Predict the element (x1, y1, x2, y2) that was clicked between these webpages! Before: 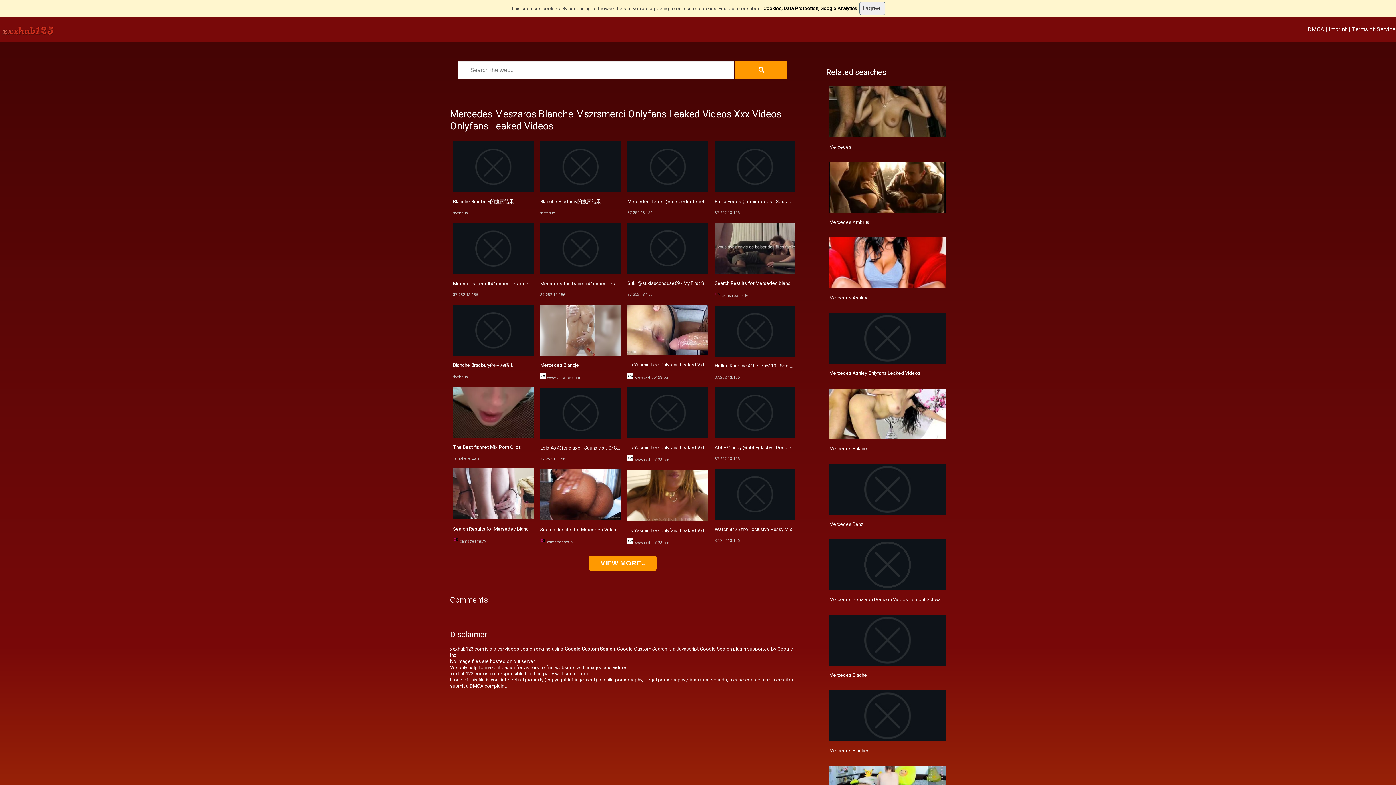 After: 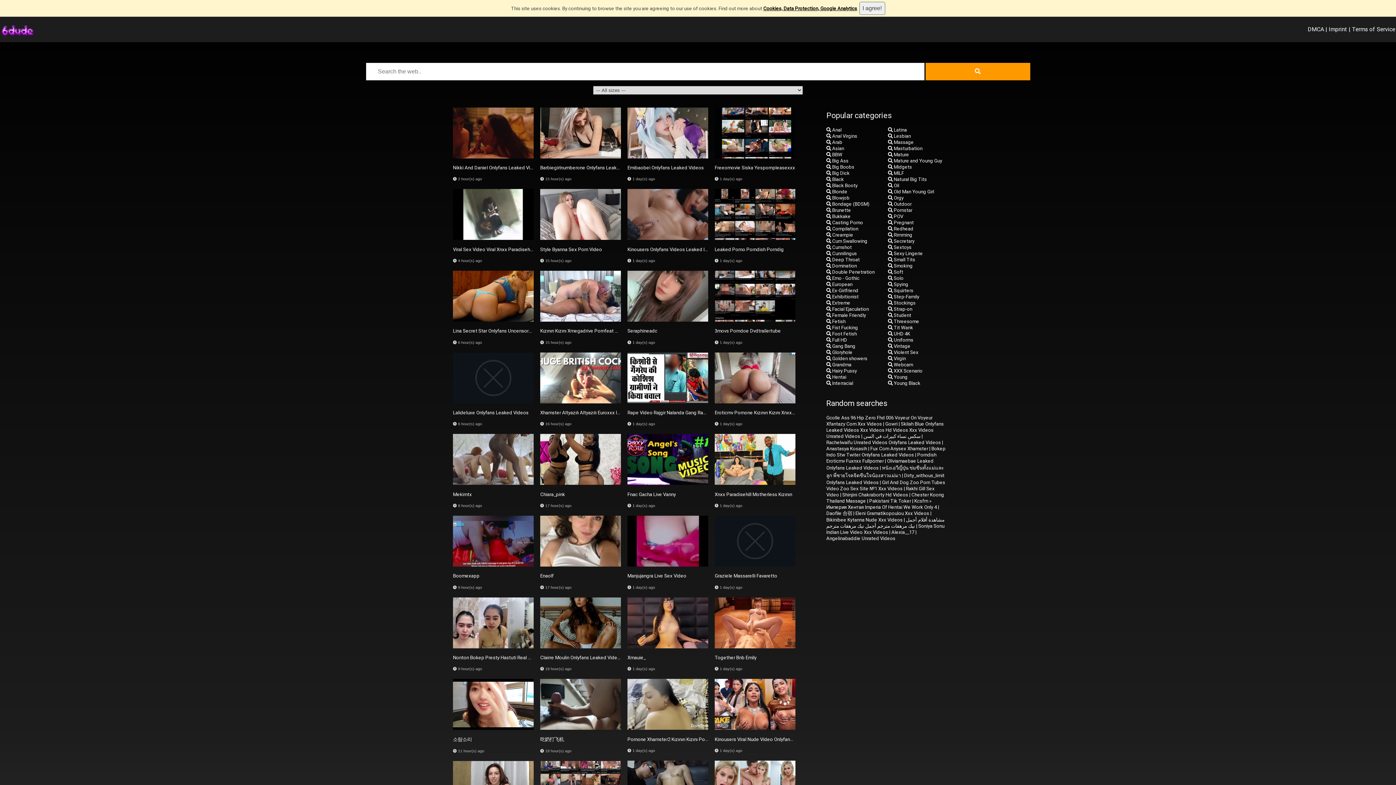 Action: label: Mercedes Blaches bbox: (829, 747, 869, 754)